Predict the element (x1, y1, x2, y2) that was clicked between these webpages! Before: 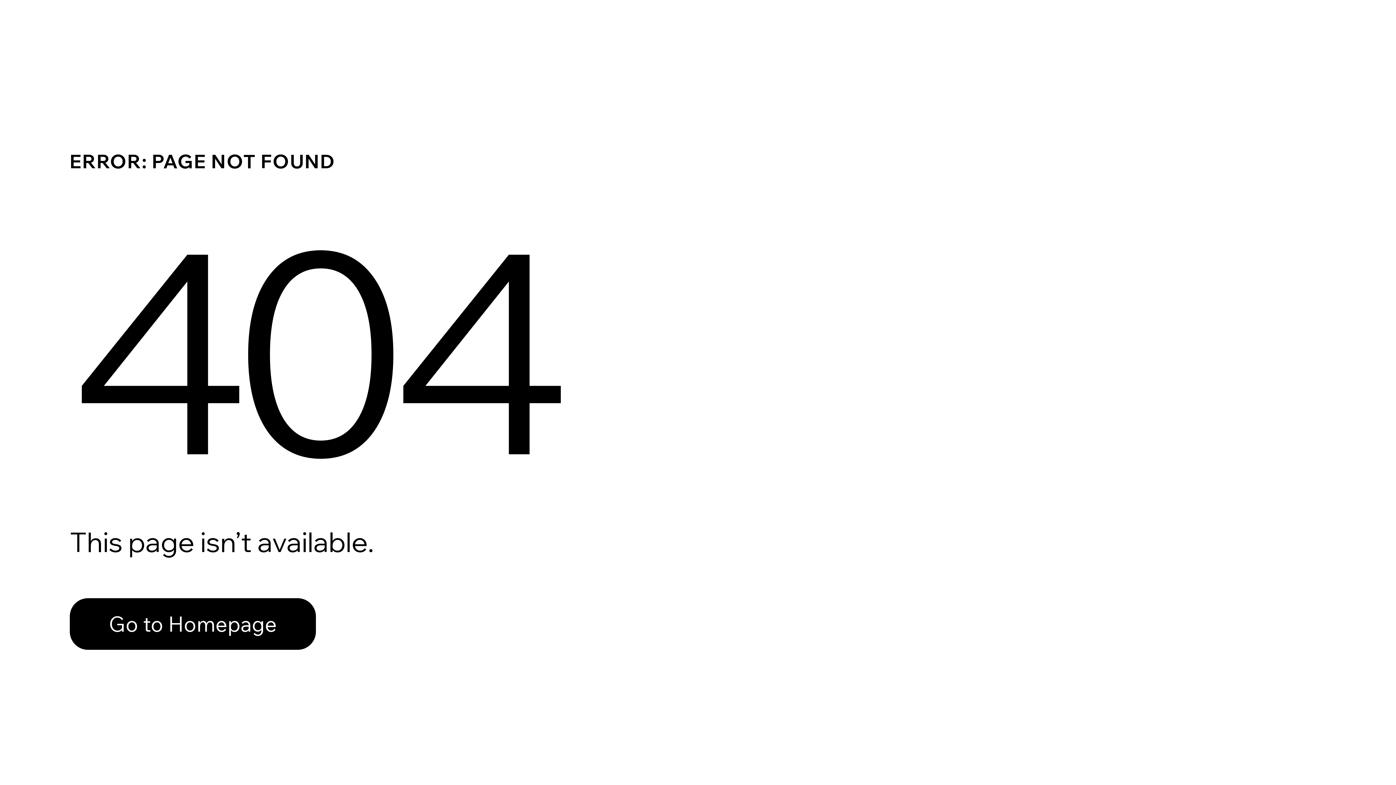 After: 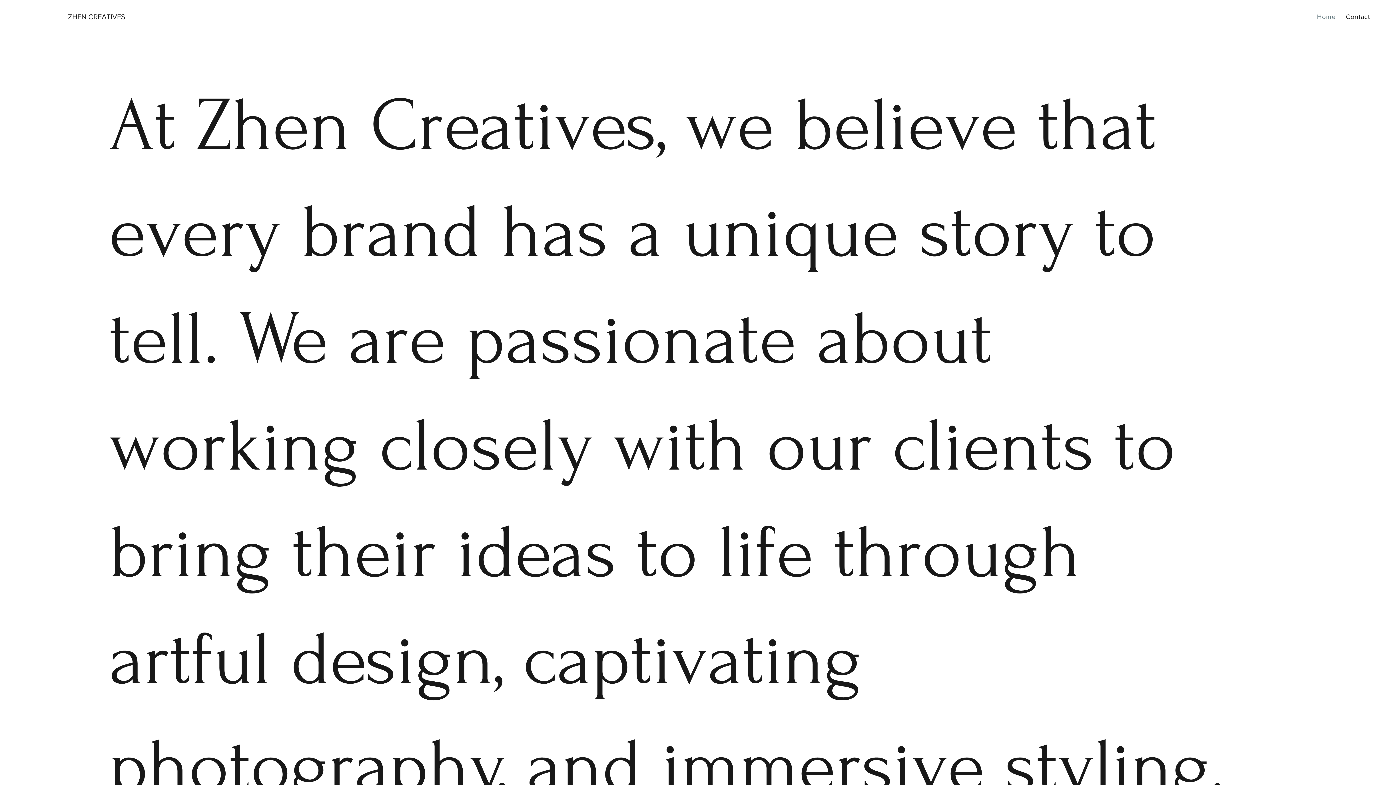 Action: label: Go to Homepage bbox: (69, 582, 768, 659)